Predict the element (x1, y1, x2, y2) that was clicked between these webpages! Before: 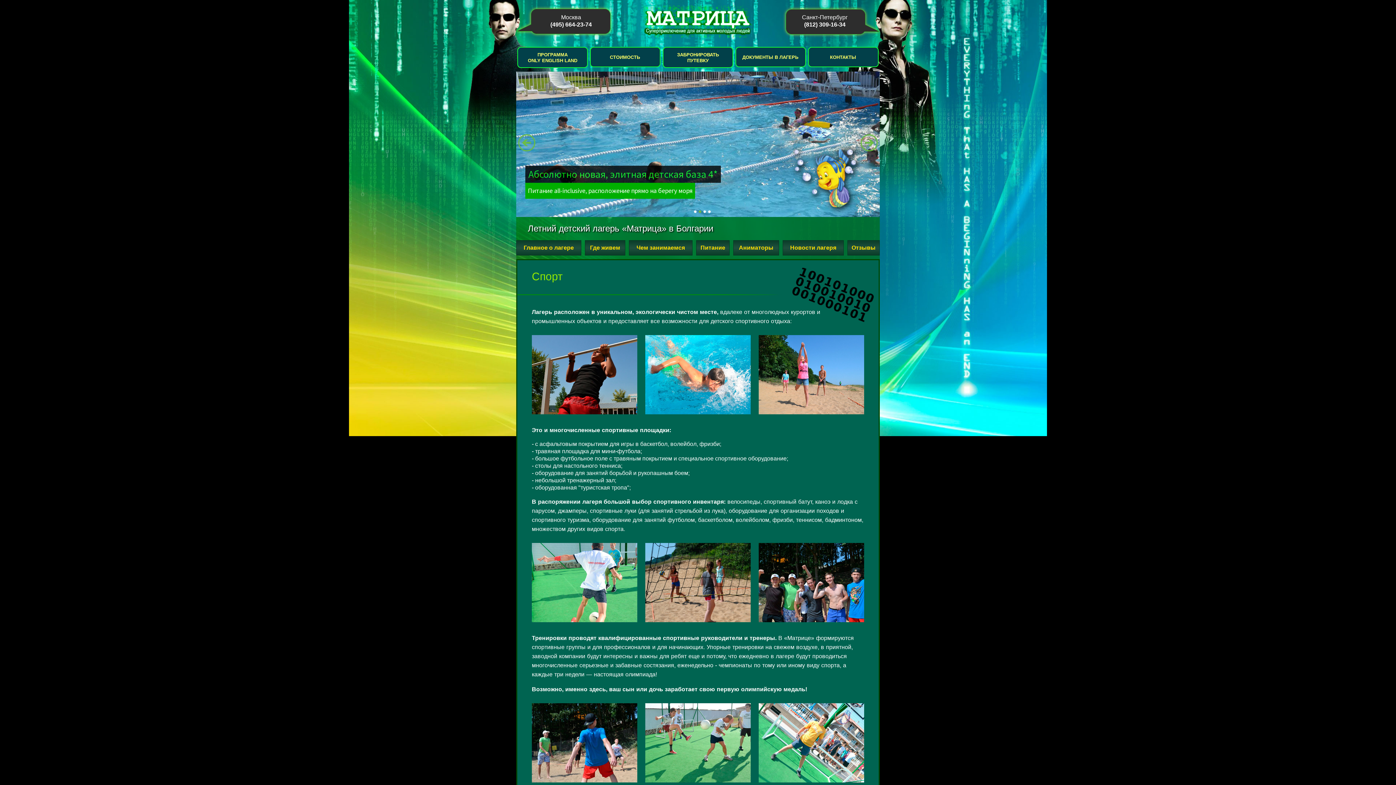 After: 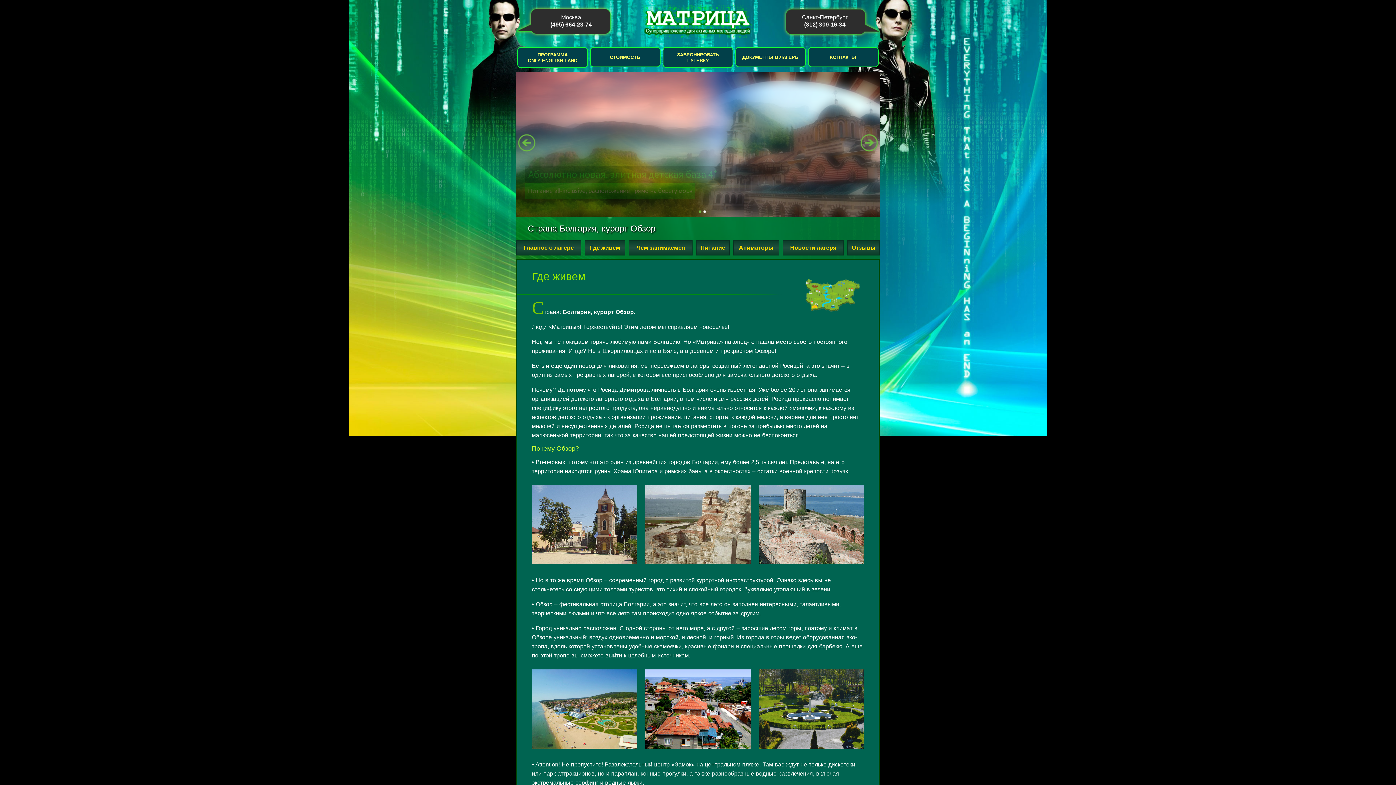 Action: label: Где живем bbox: (585, 240, 625, 255)